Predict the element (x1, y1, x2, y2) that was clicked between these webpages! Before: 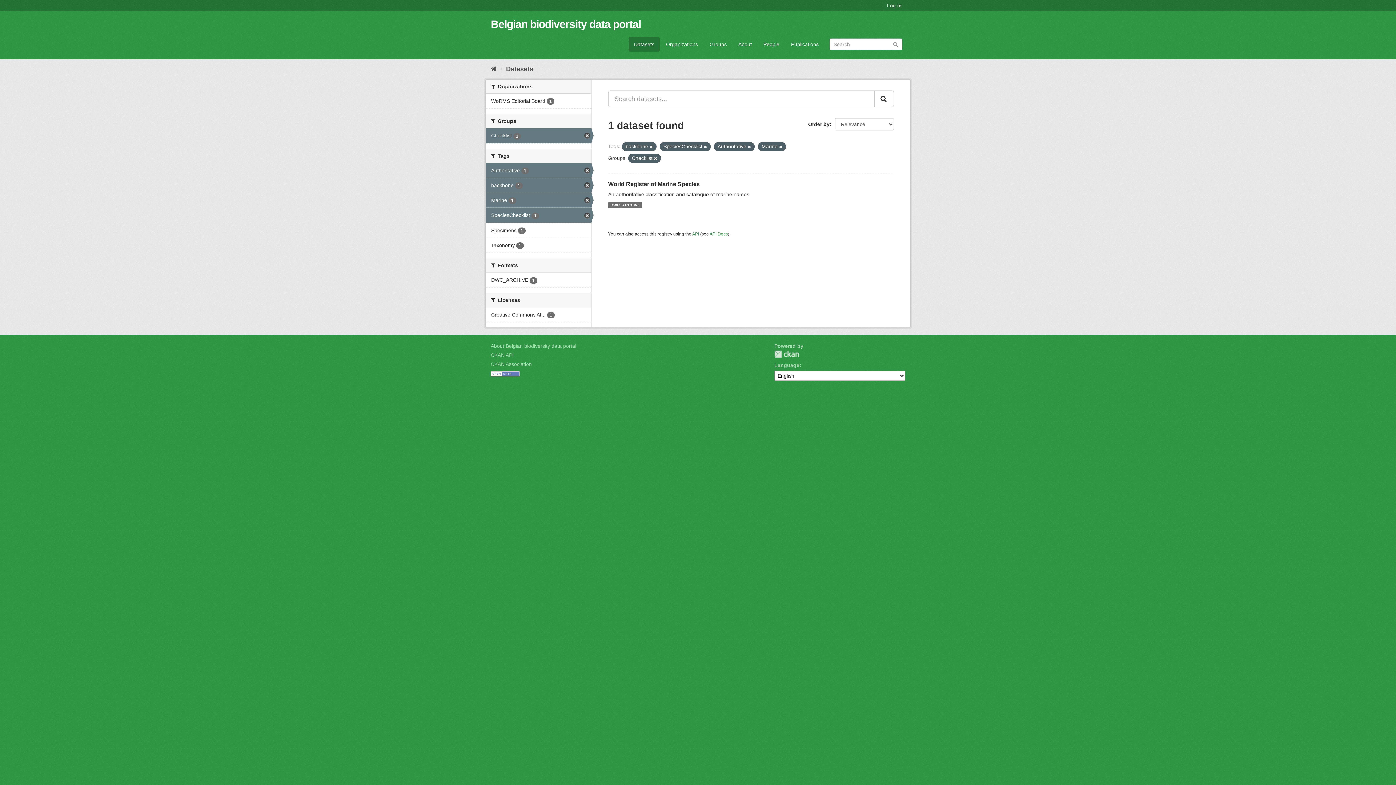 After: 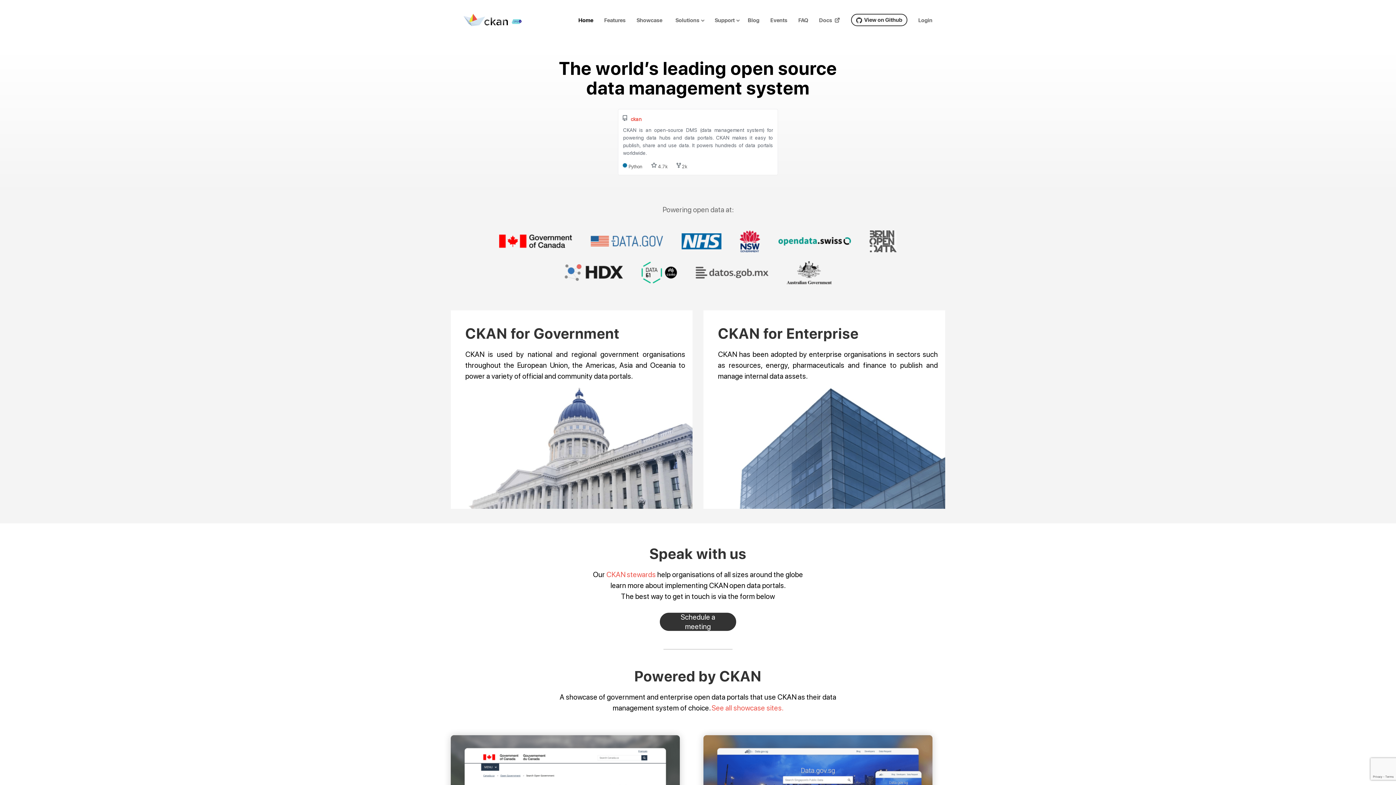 Action: label: CKAN bbox: (774, 350, 799, 358)